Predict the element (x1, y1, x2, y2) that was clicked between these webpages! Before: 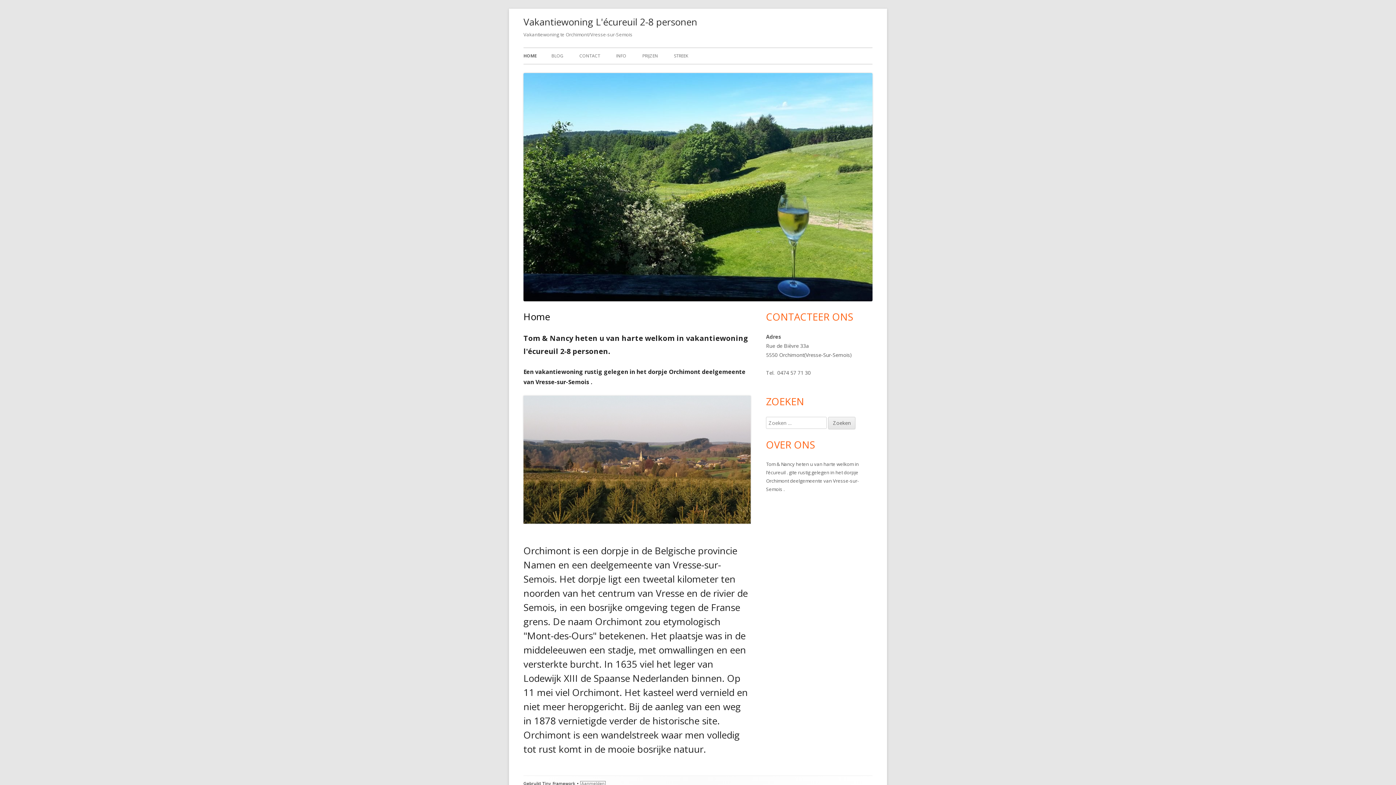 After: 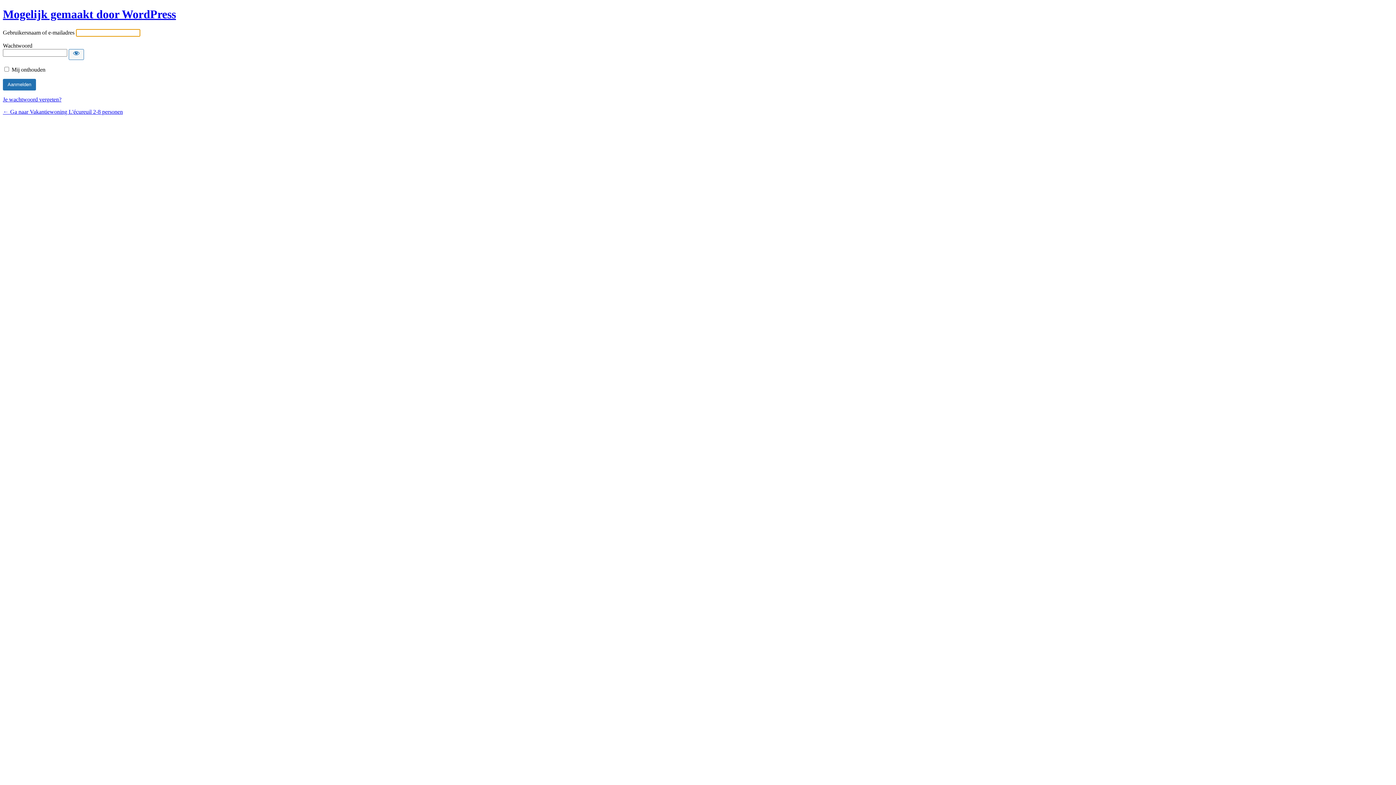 Action: label: Aanmelden bbox: (580, 781, 605, 787)